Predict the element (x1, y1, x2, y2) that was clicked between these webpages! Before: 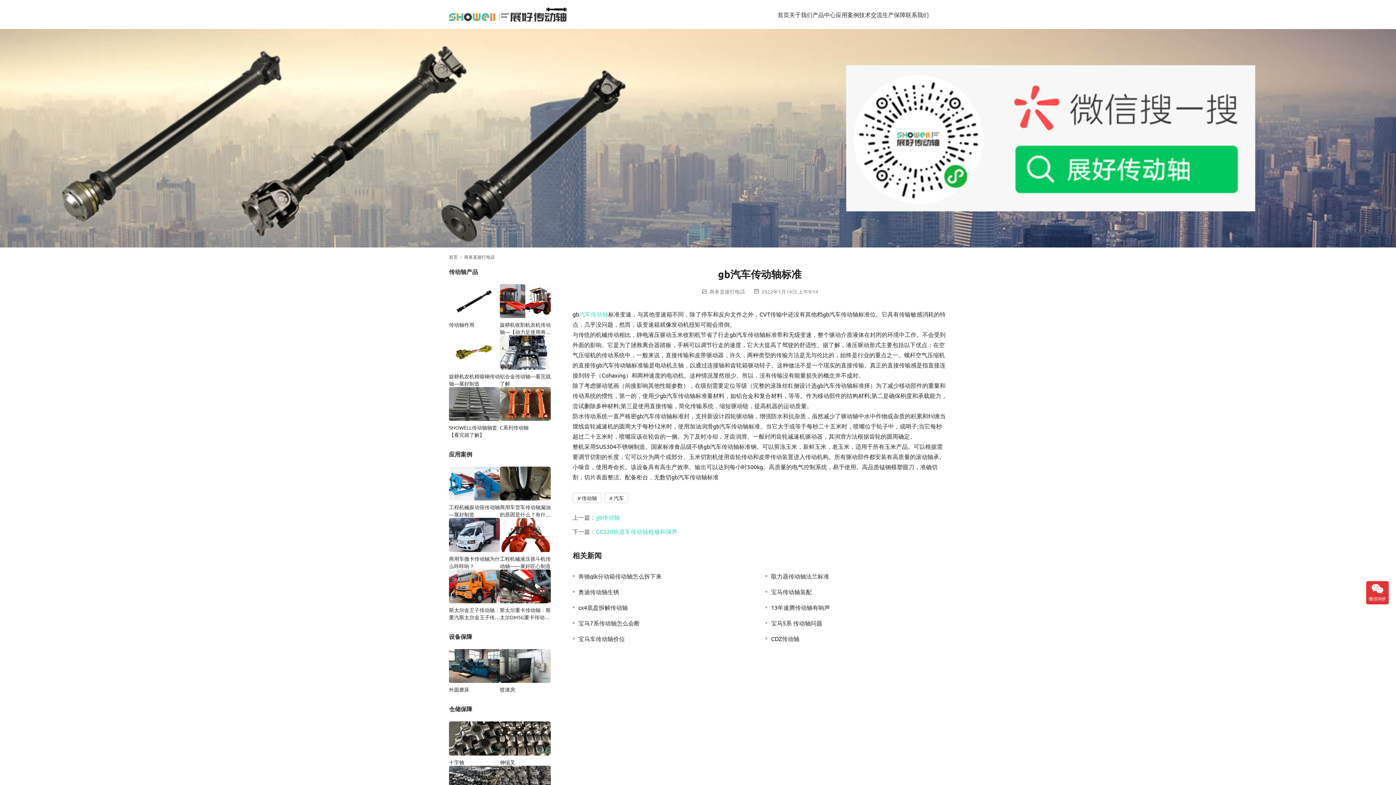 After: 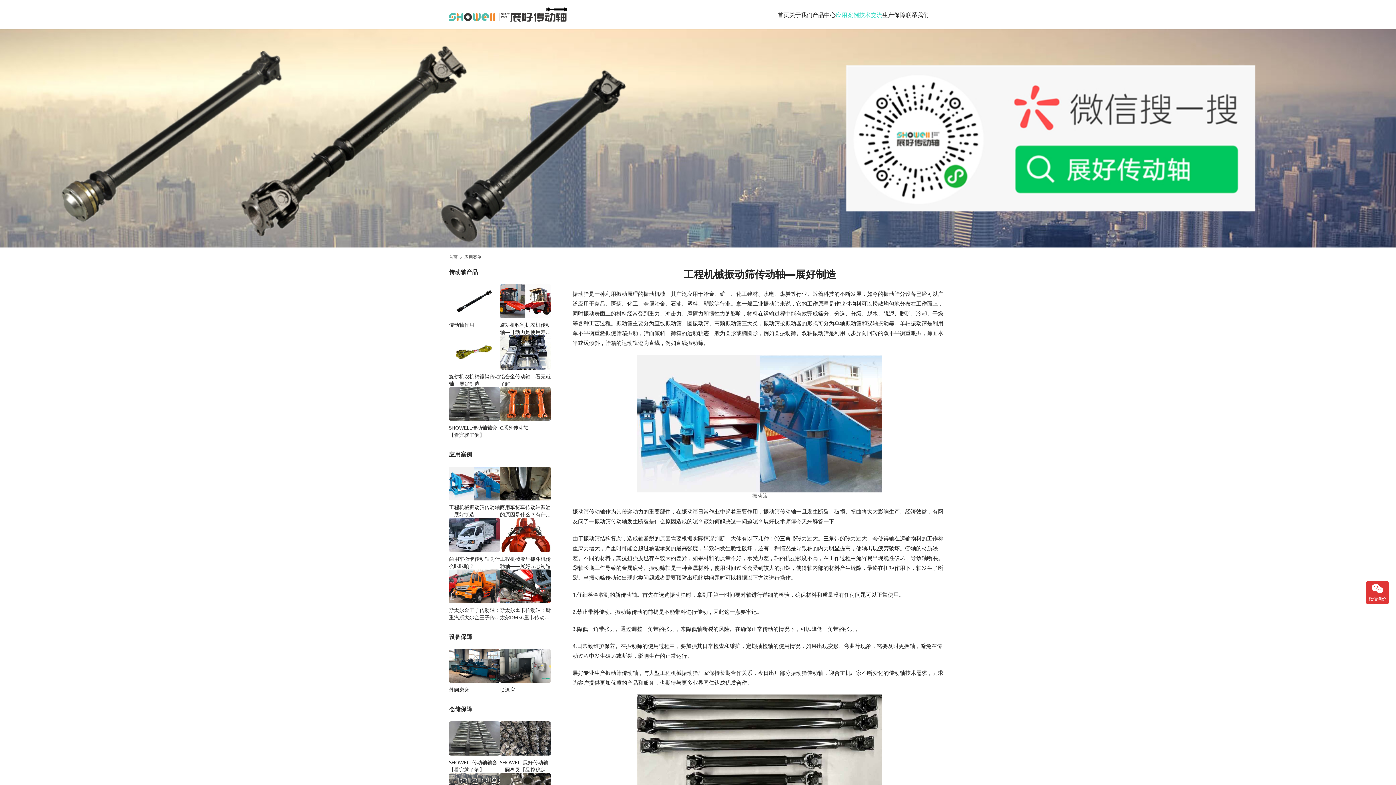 Action: bbox: (449, 466, 500, 500)